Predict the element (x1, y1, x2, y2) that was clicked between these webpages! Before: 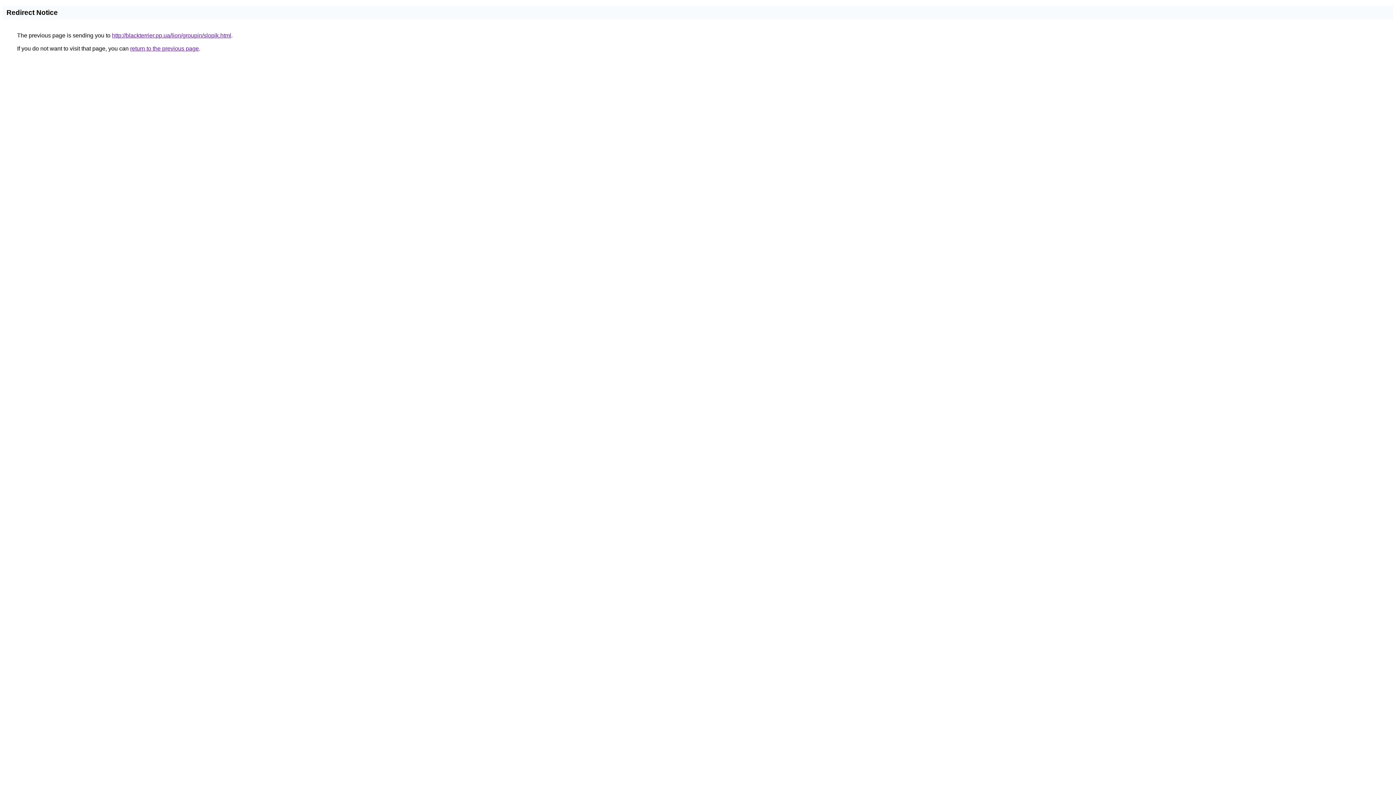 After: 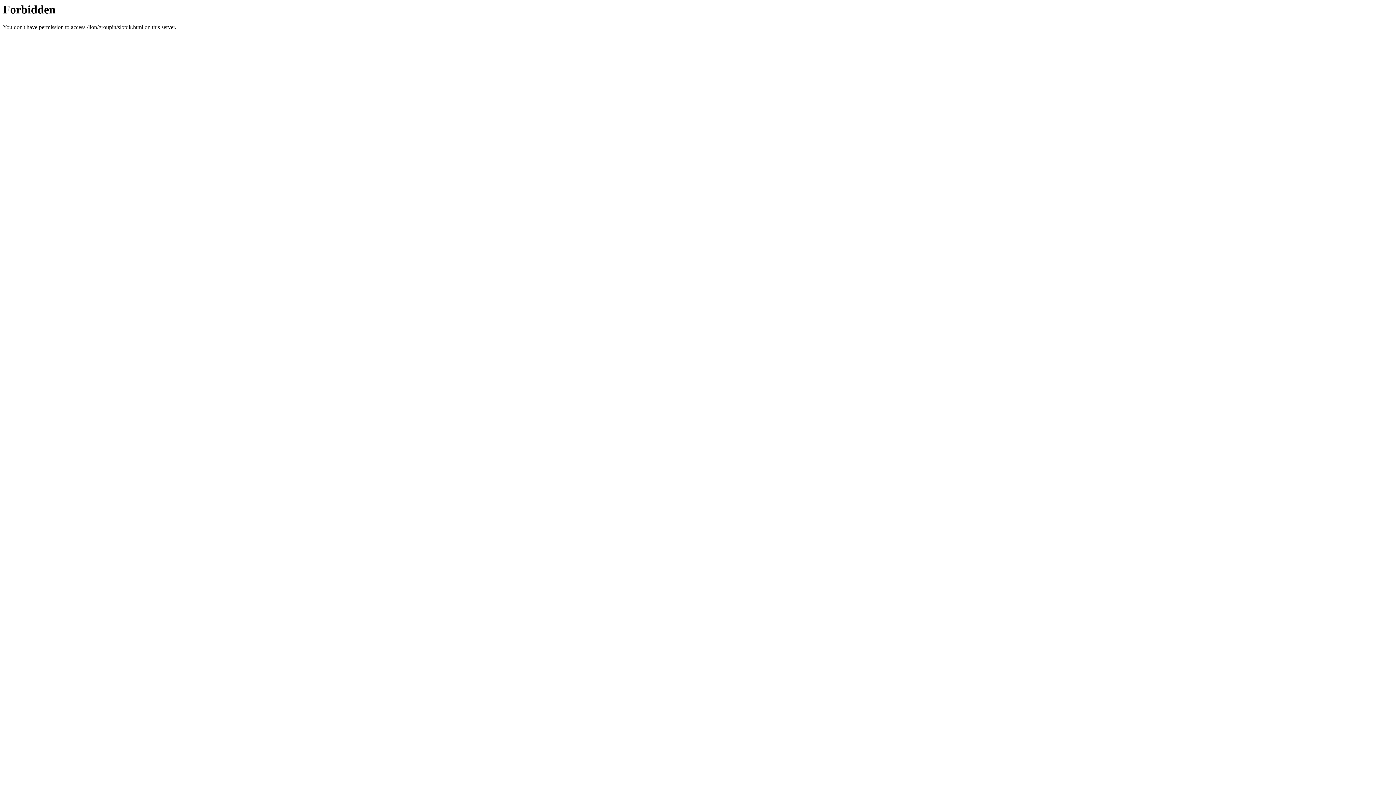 Action: bbox: (112, 32, 231, 38) label: http://blackterrier.pp.ua/lion/groupin/slopik.html